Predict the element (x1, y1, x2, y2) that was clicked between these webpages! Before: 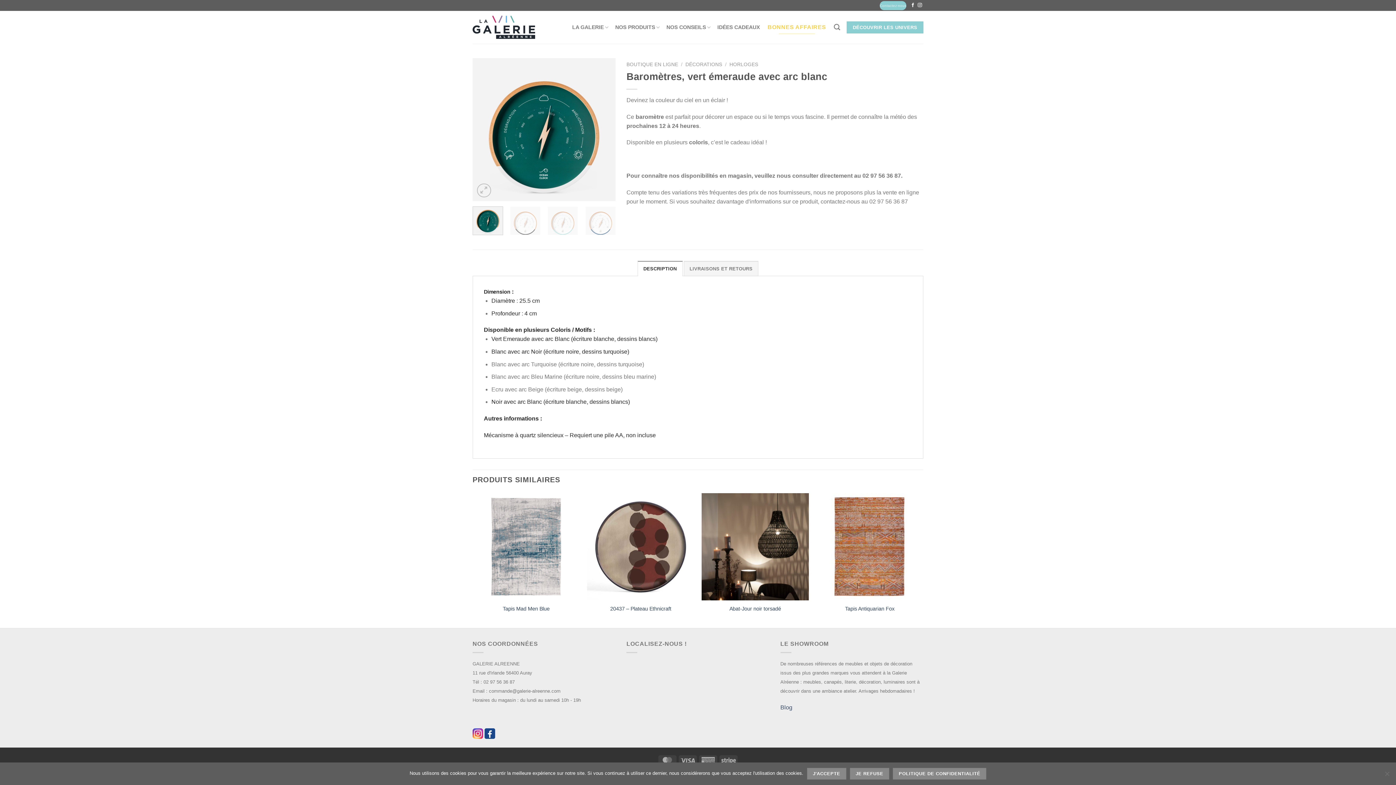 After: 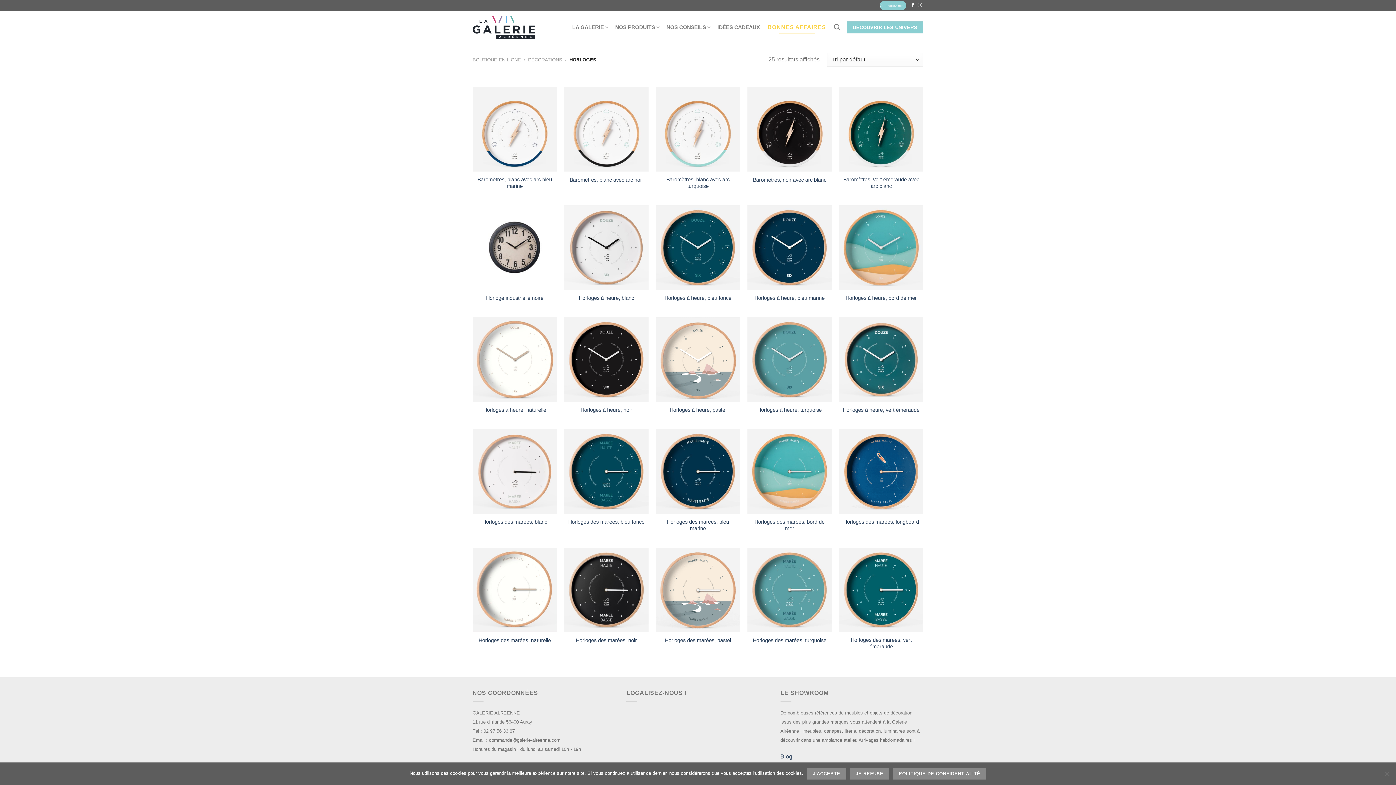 Action: bbox: (729, 61, 758, 67) label: HORLOGES